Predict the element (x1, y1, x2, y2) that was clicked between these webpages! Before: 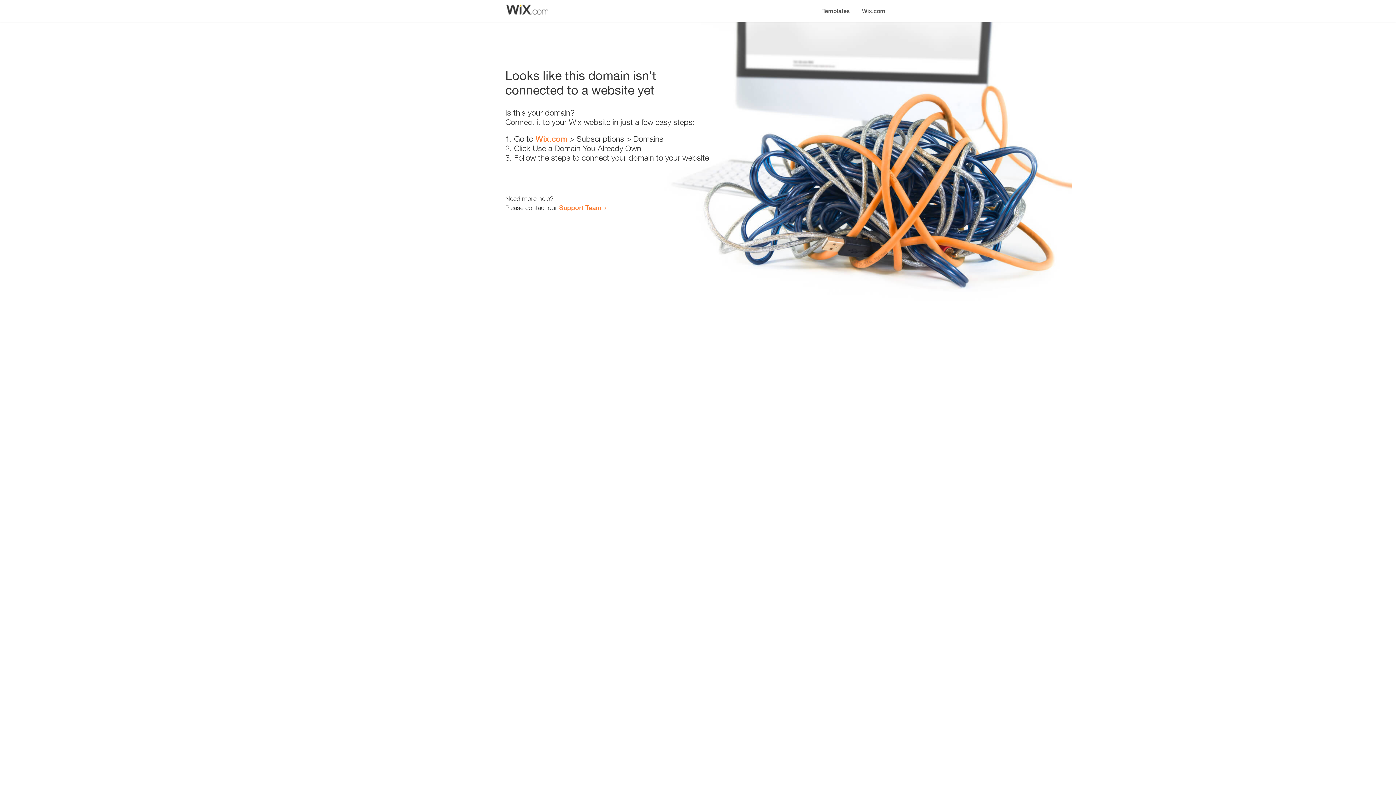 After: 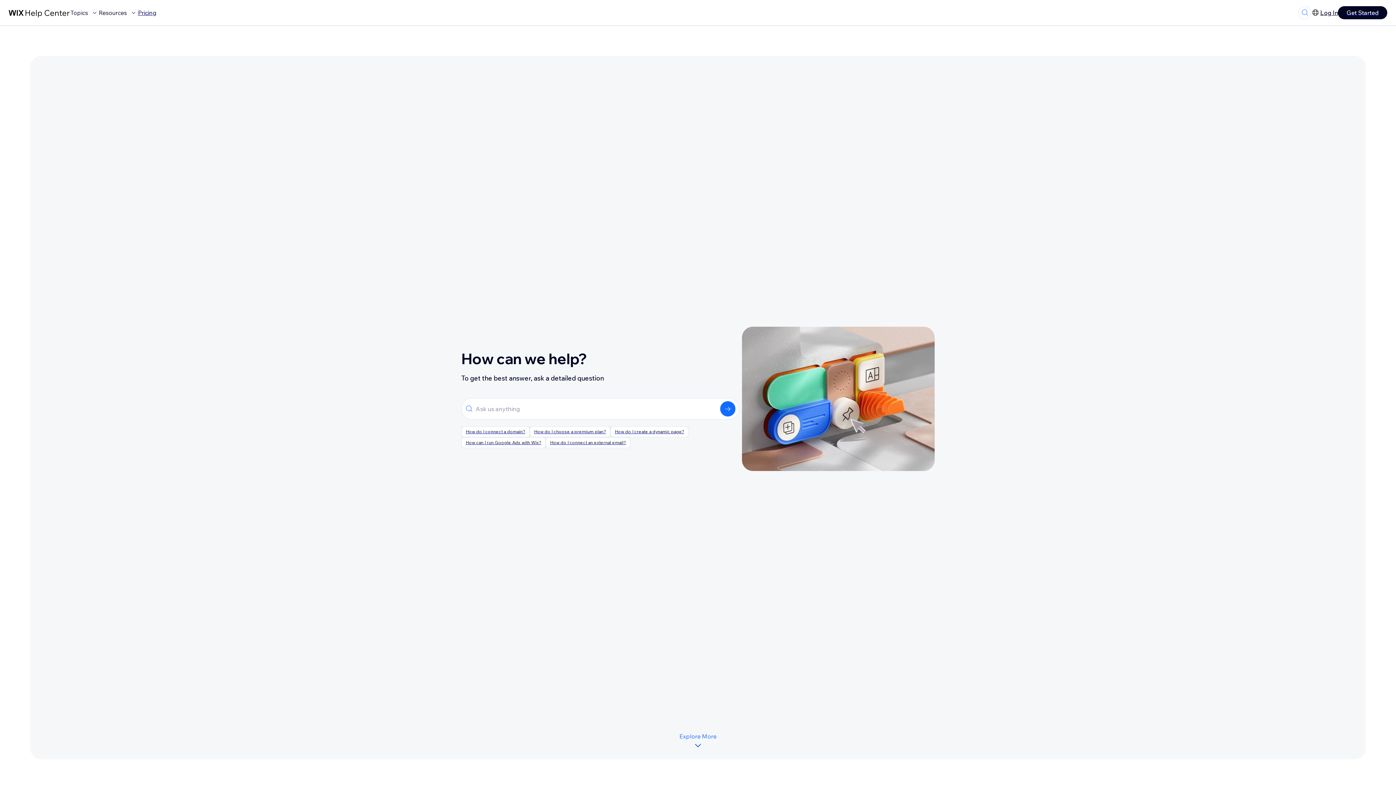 Action: label: Support Team bbox: (559, 203, 601, 211)